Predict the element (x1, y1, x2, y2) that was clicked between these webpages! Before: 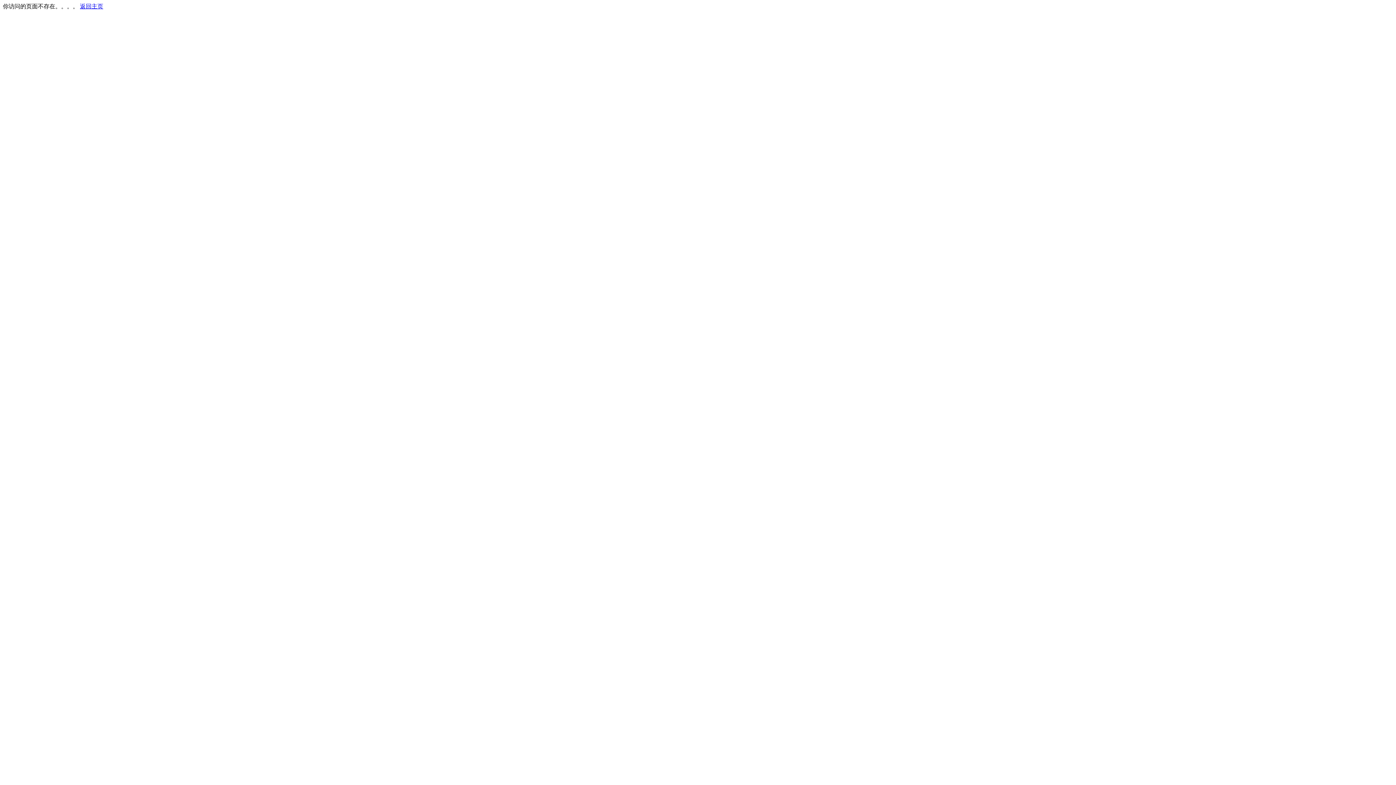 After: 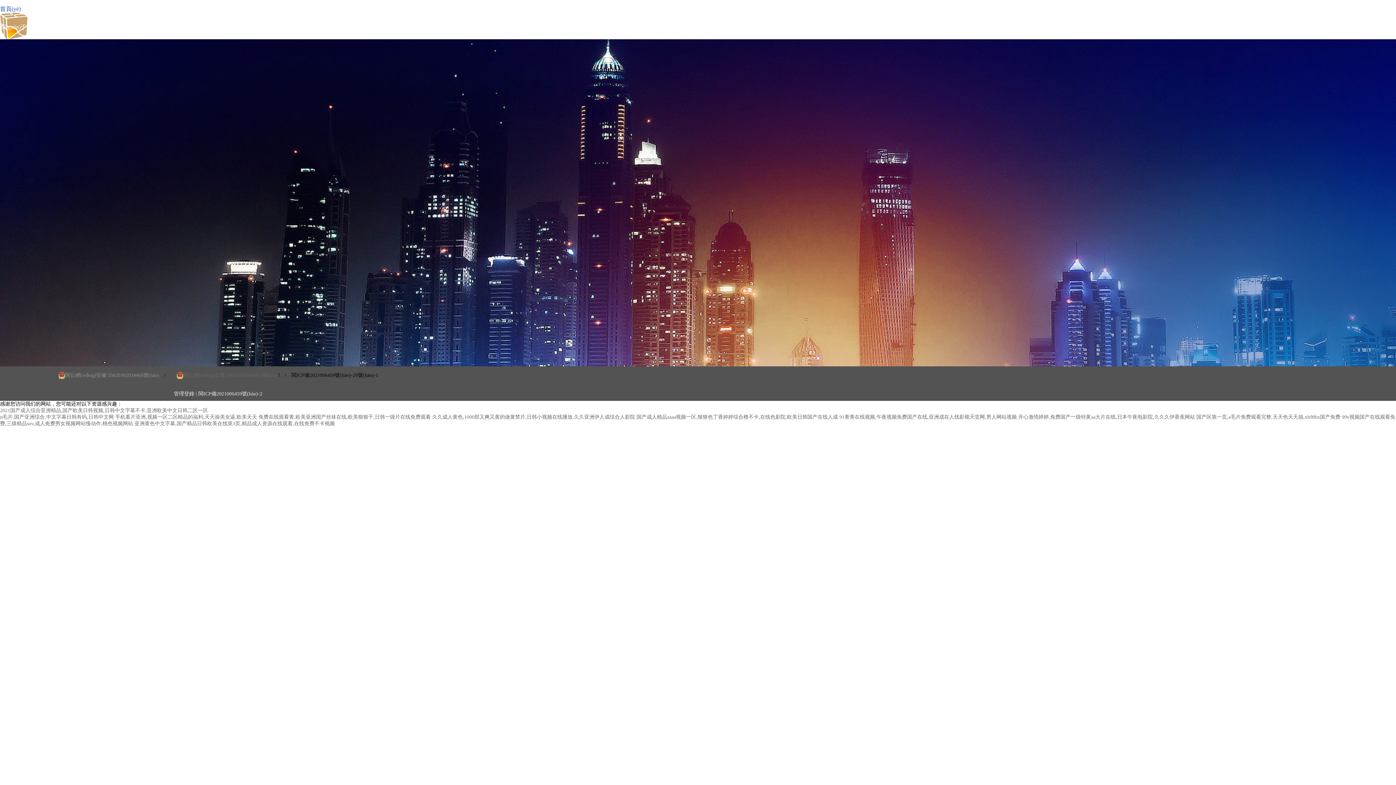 Action: bbox: (80, 3, 103, 9) label: 返回主页